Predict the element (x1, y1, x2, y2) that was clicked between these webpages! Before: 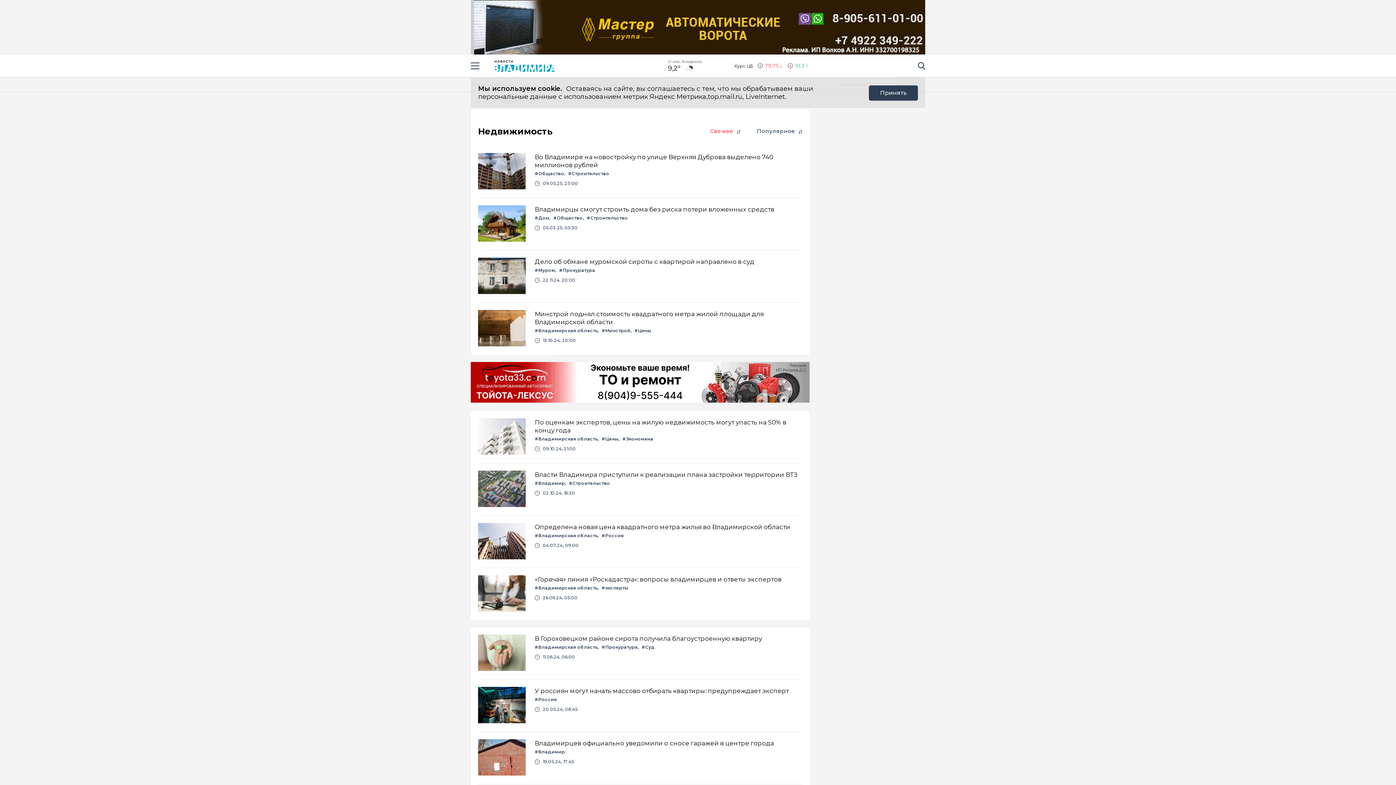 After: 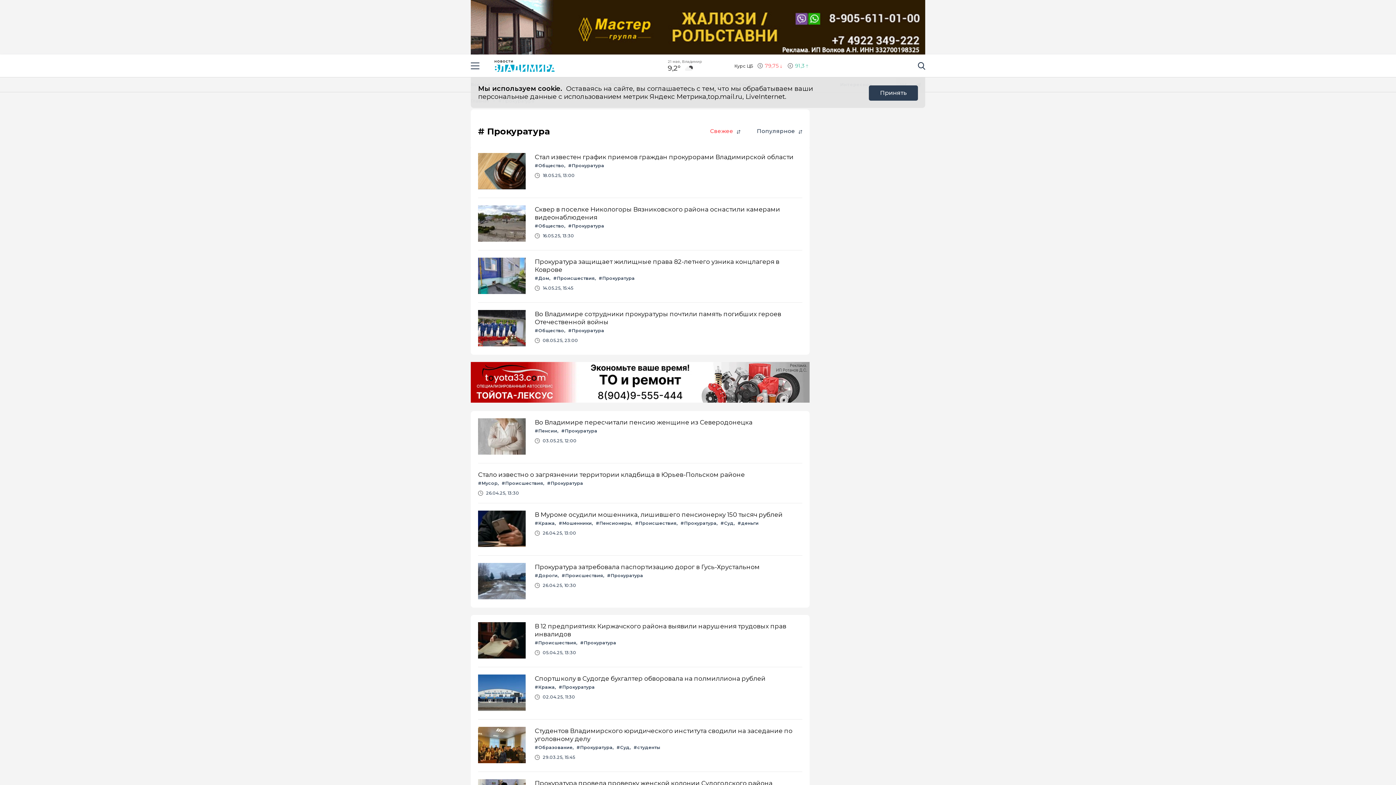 Action: label: Прокуратура bbox: (601, 644, 640, 650)